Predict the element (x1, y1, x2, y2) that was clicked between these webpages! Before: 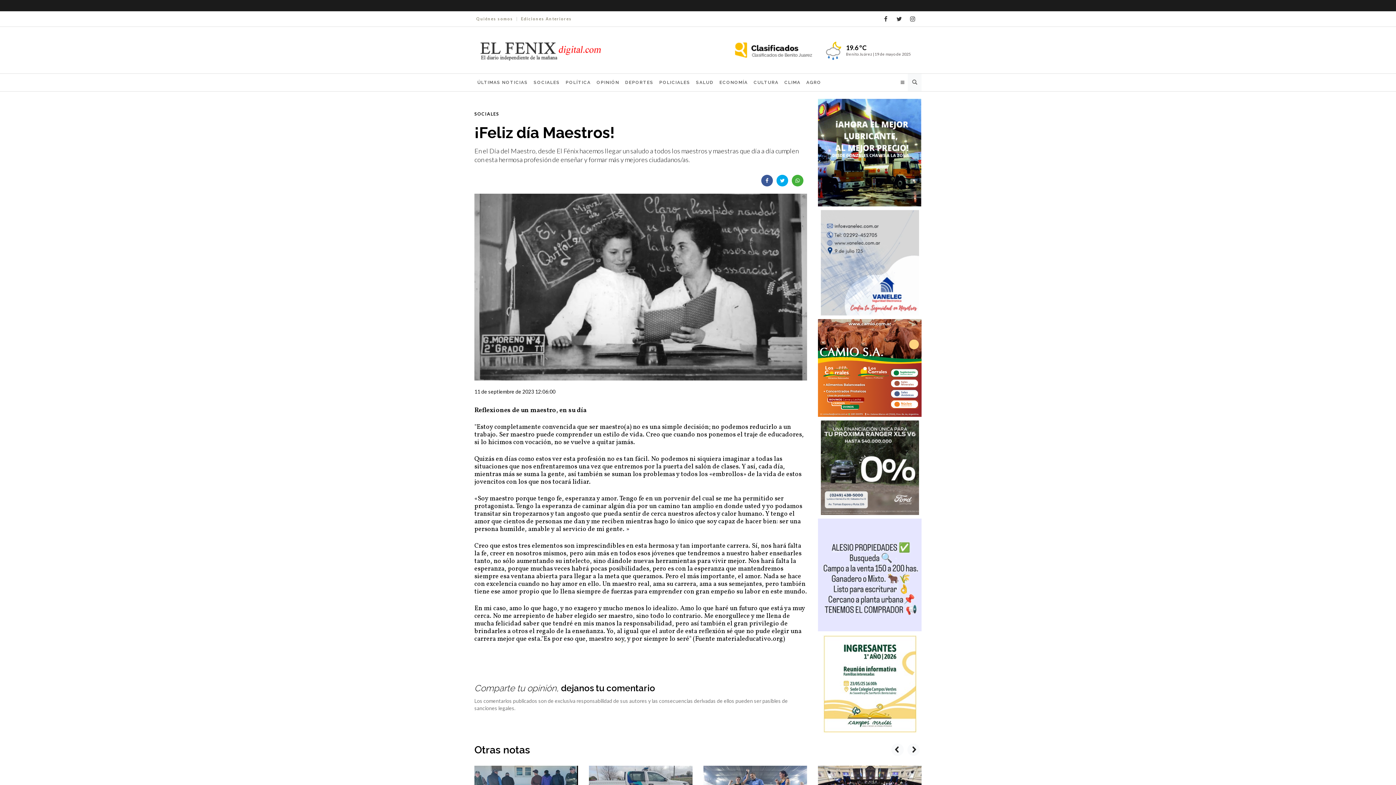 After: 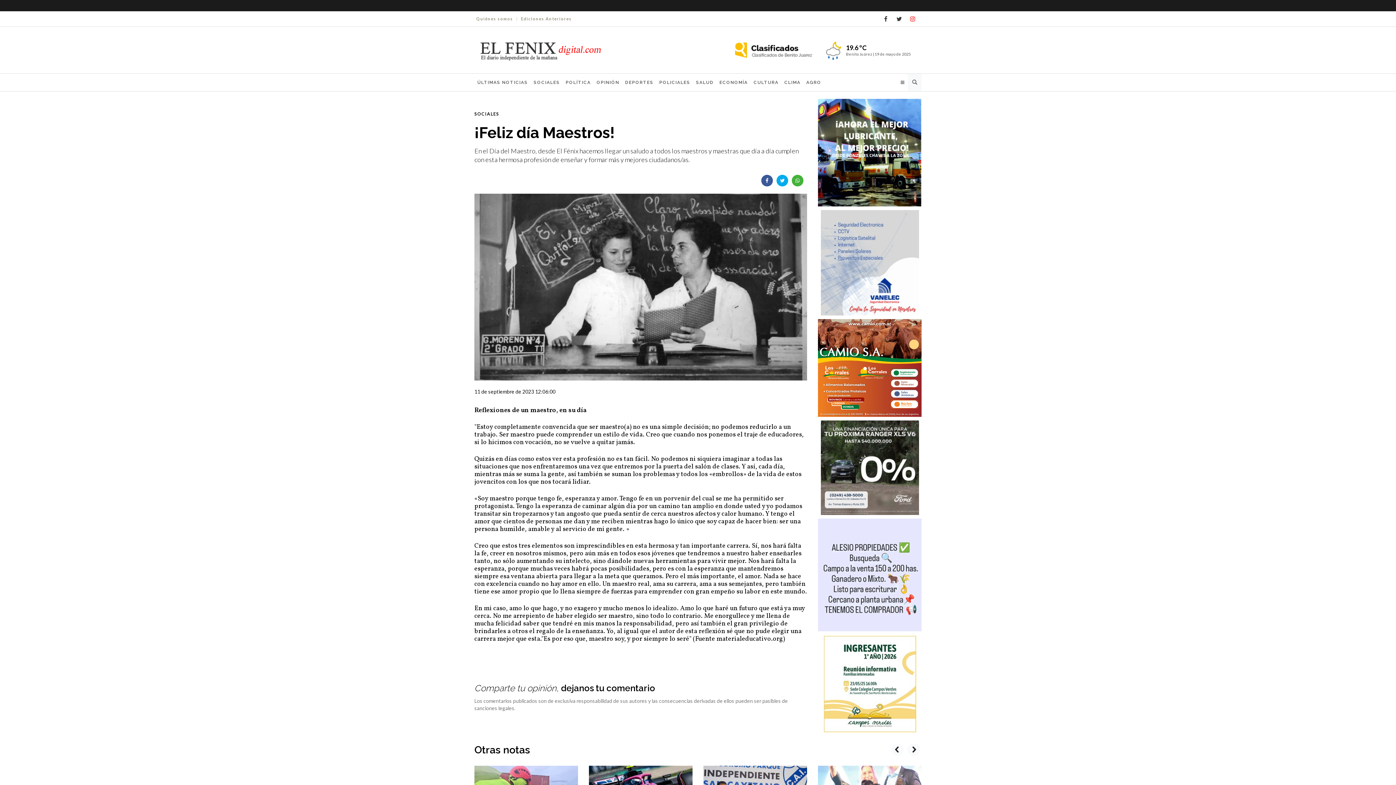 Action: bbox: (907, 13, 918, 24)